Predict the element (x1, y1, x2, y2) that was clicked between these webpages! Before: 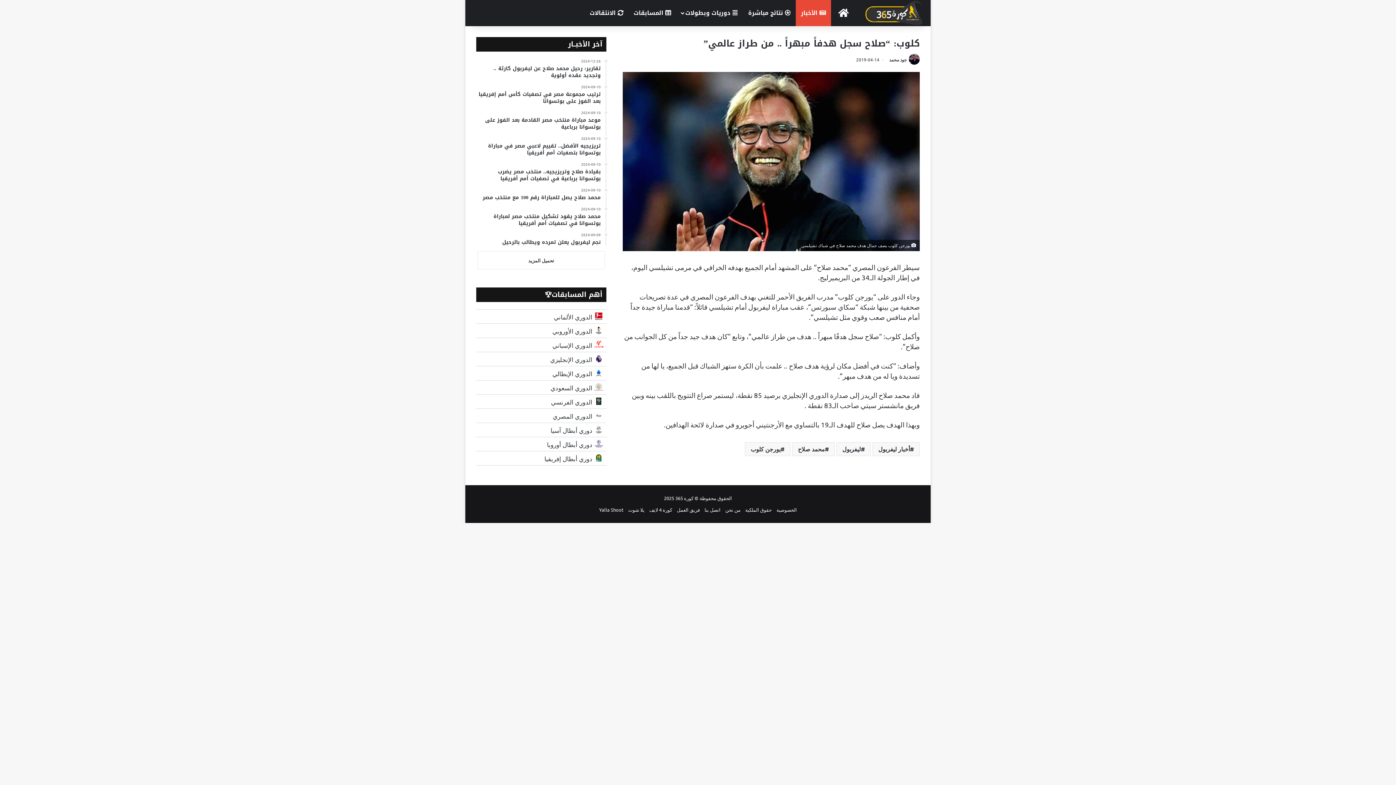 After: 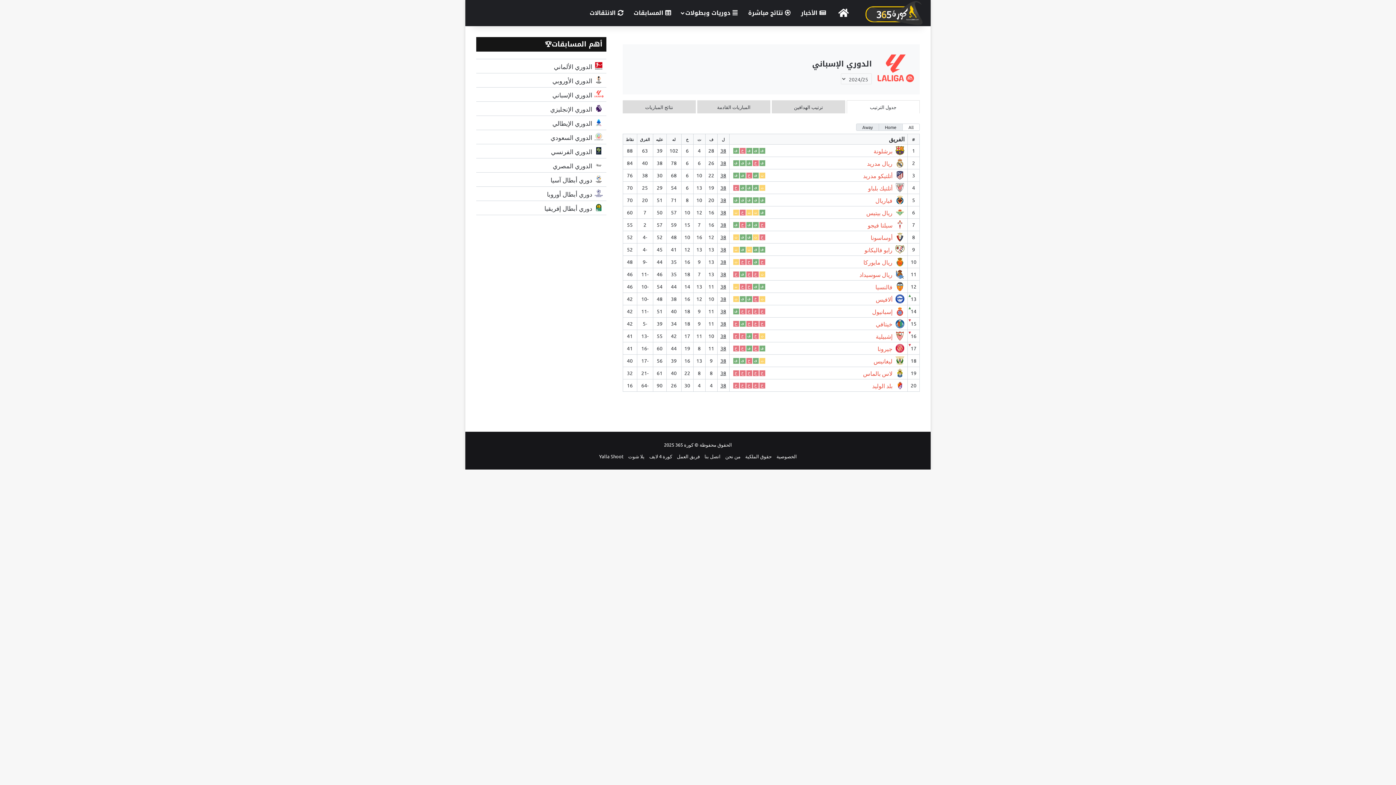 Action: bbox: (476, 338, 606, 352)